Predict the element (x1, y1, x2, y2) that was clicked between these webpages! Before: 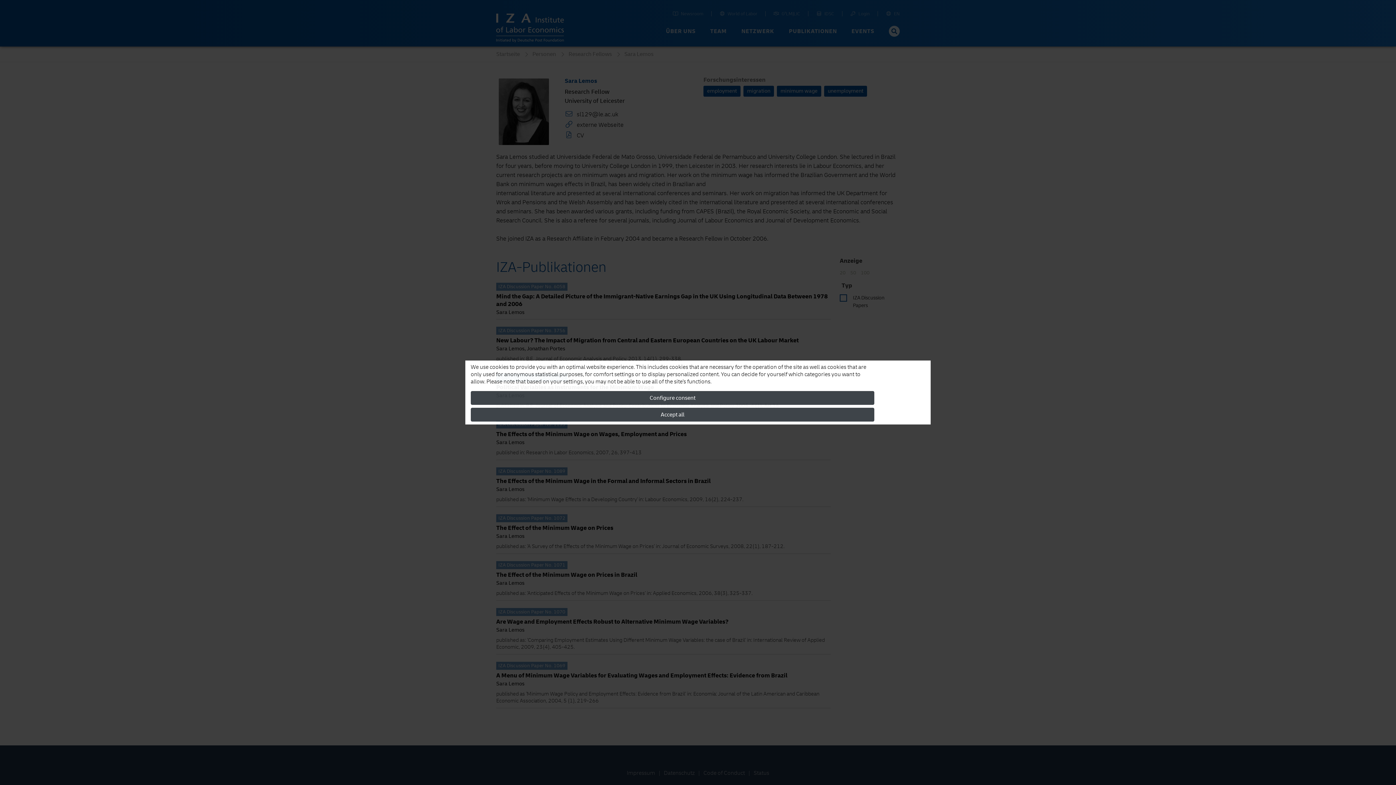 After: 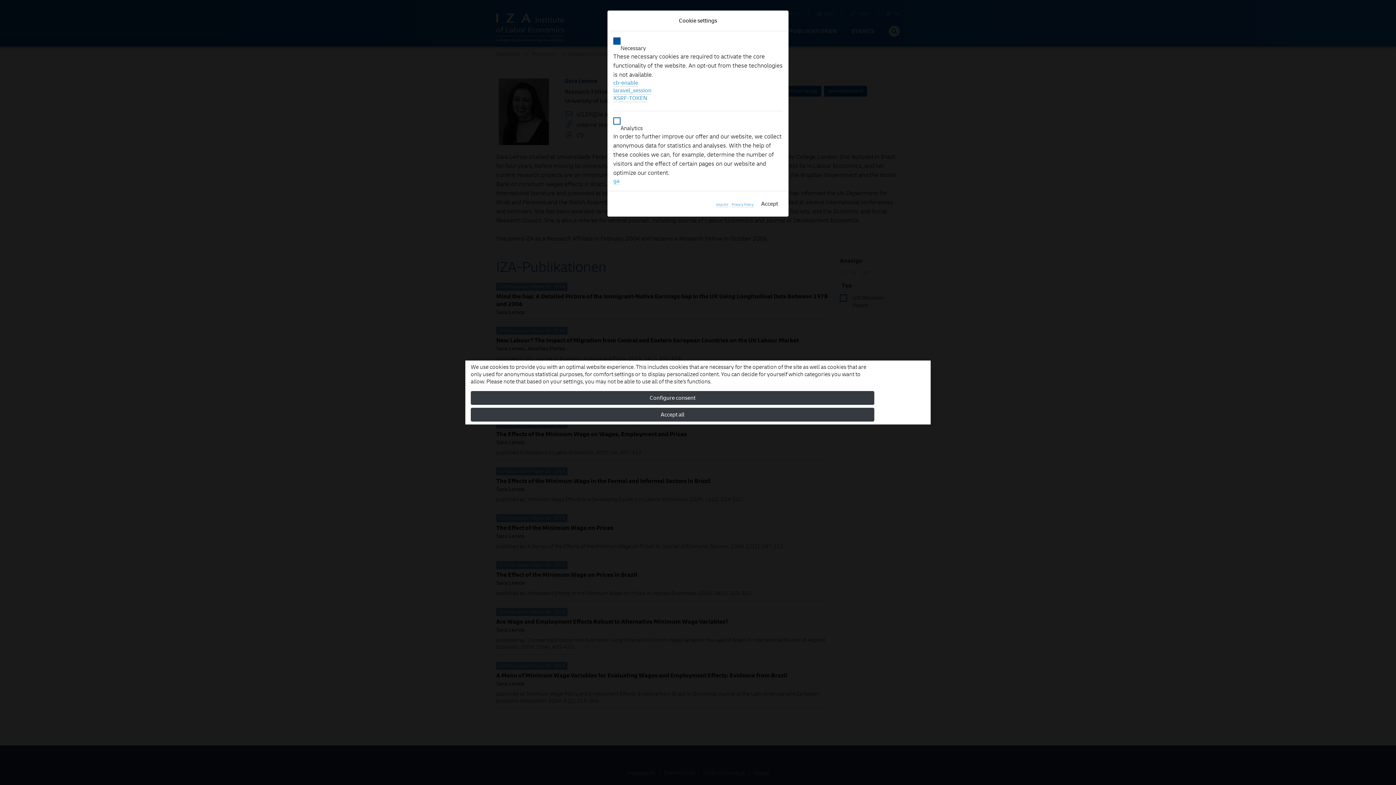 Action: label: Configure consent bbox: (470, 391, 874, 405)